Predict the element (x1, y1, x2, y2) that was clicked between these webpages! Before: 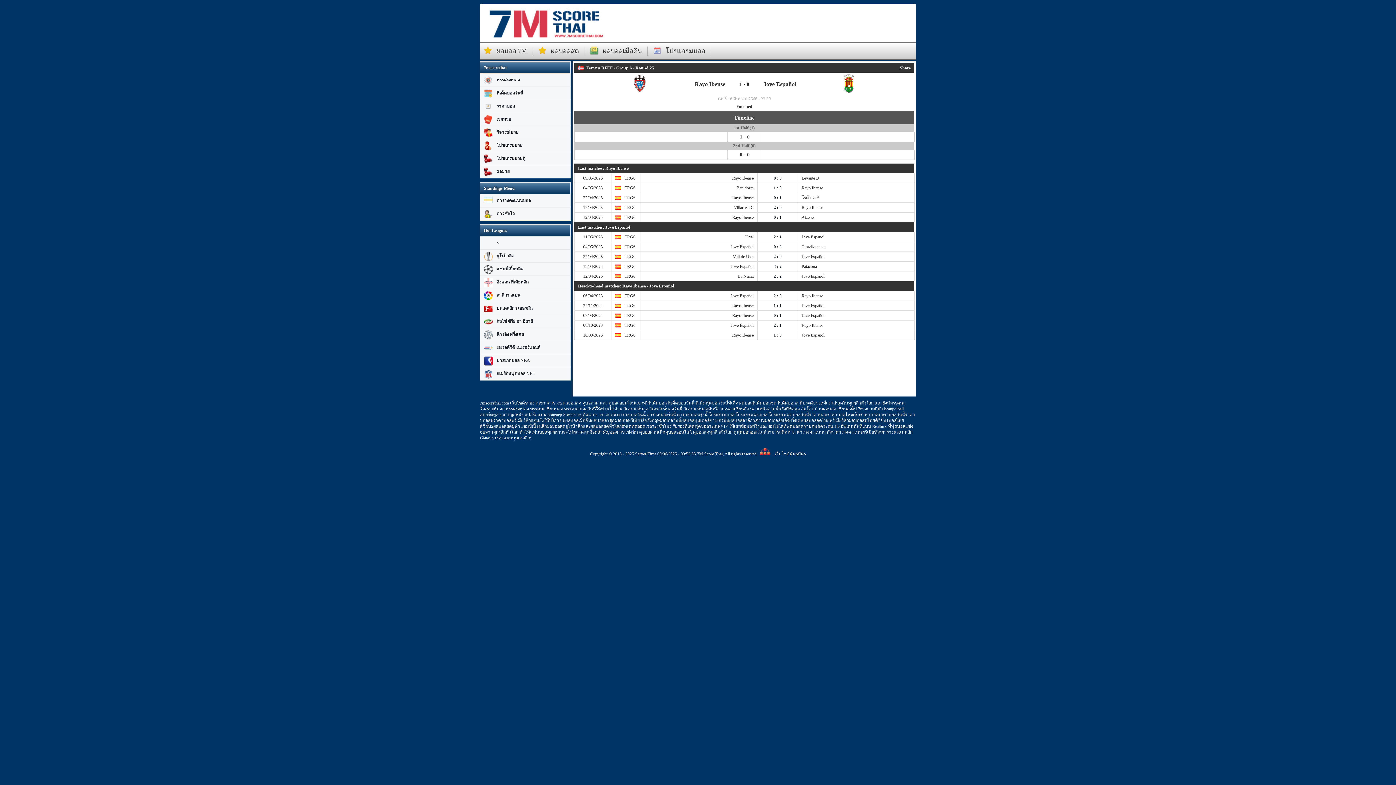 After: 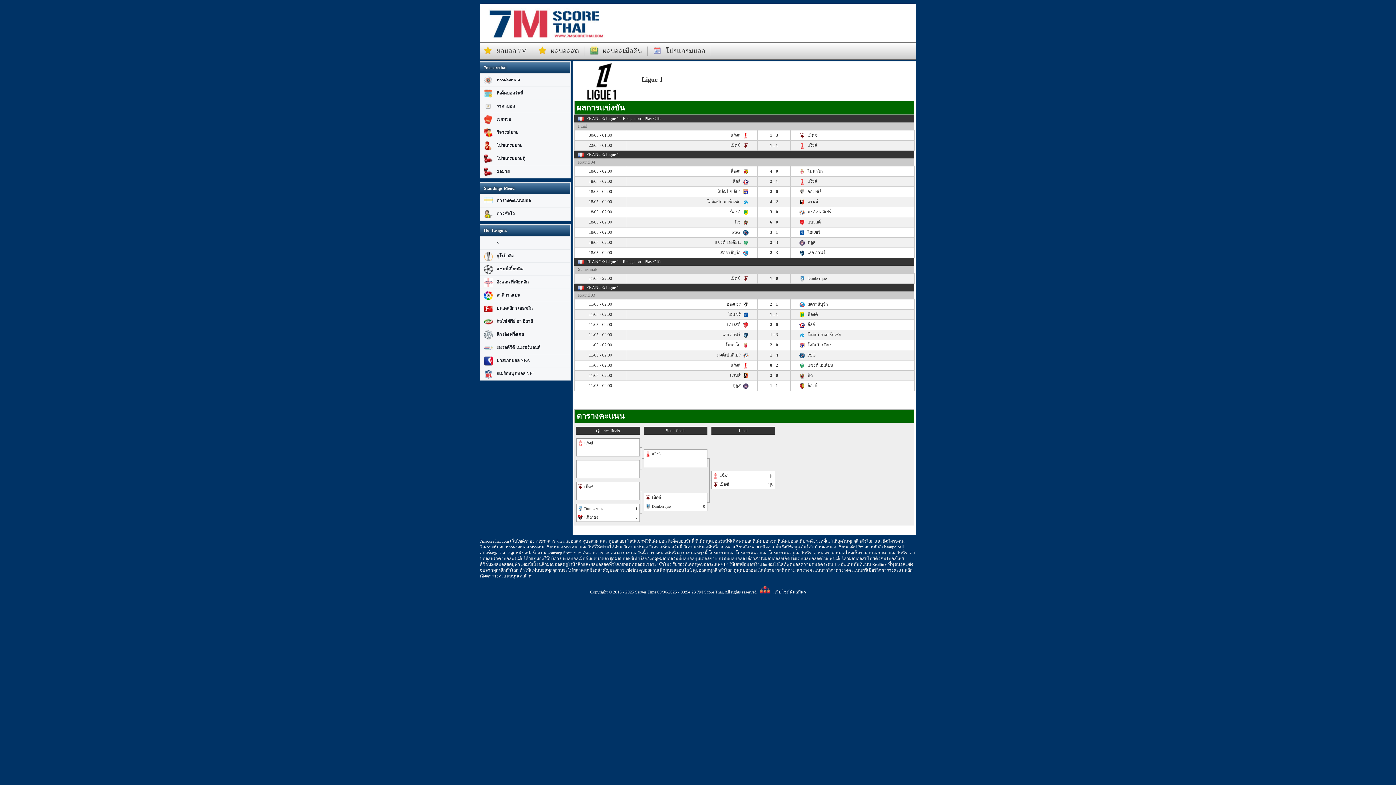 Action: bbox: (480, 328, 570, 341) label: ลีก เอิง ฝรั่งเศส